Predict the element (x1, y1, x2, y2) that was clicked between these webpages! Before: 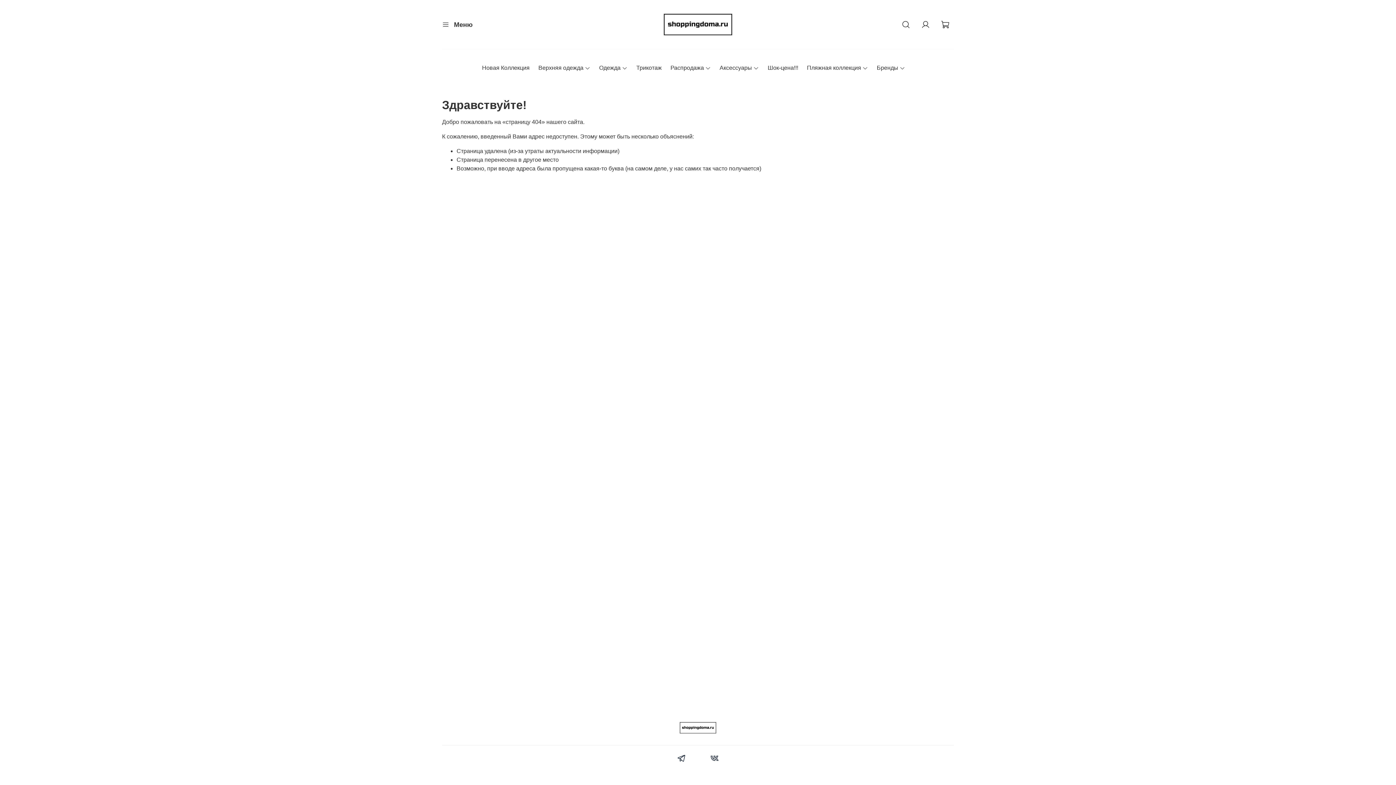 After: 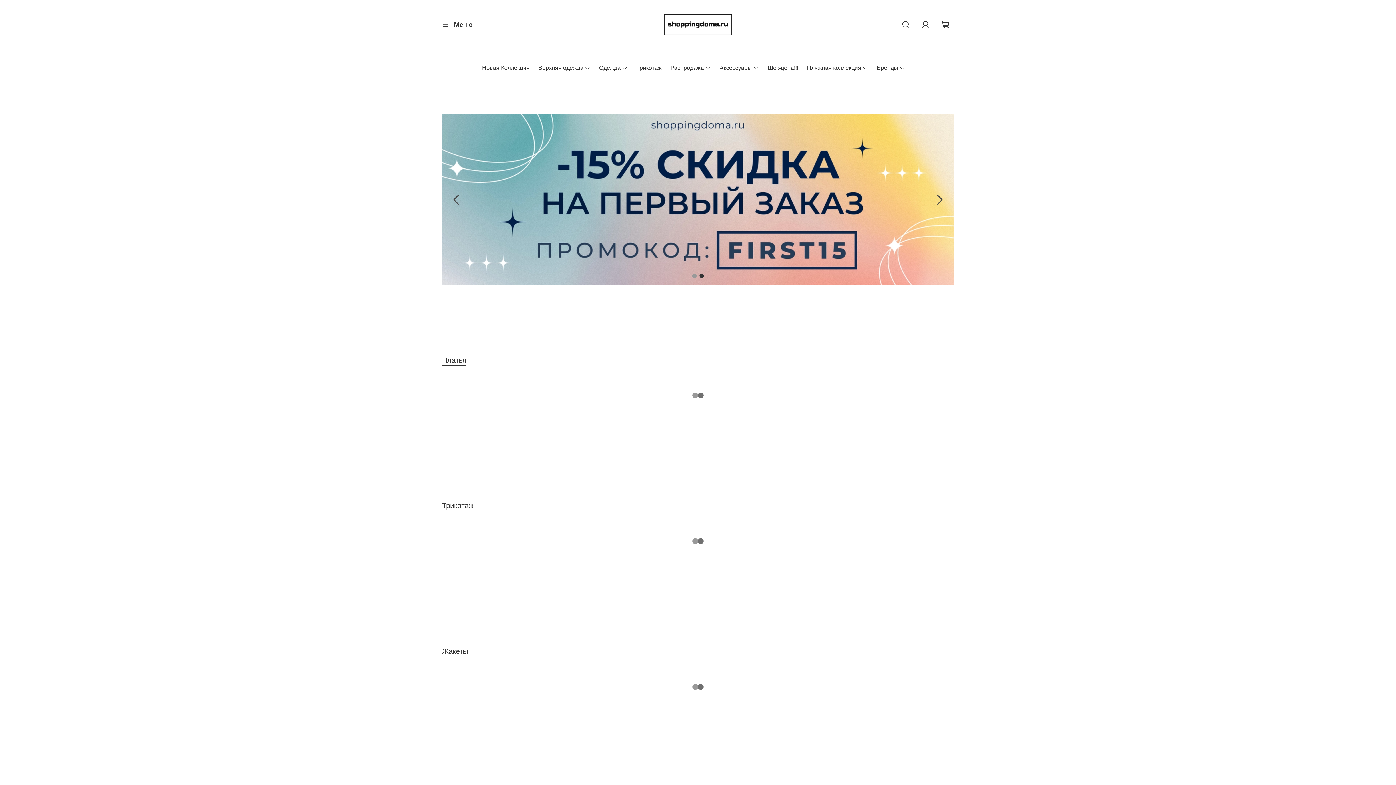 Action: bbox: (680, 722, 716, 733)